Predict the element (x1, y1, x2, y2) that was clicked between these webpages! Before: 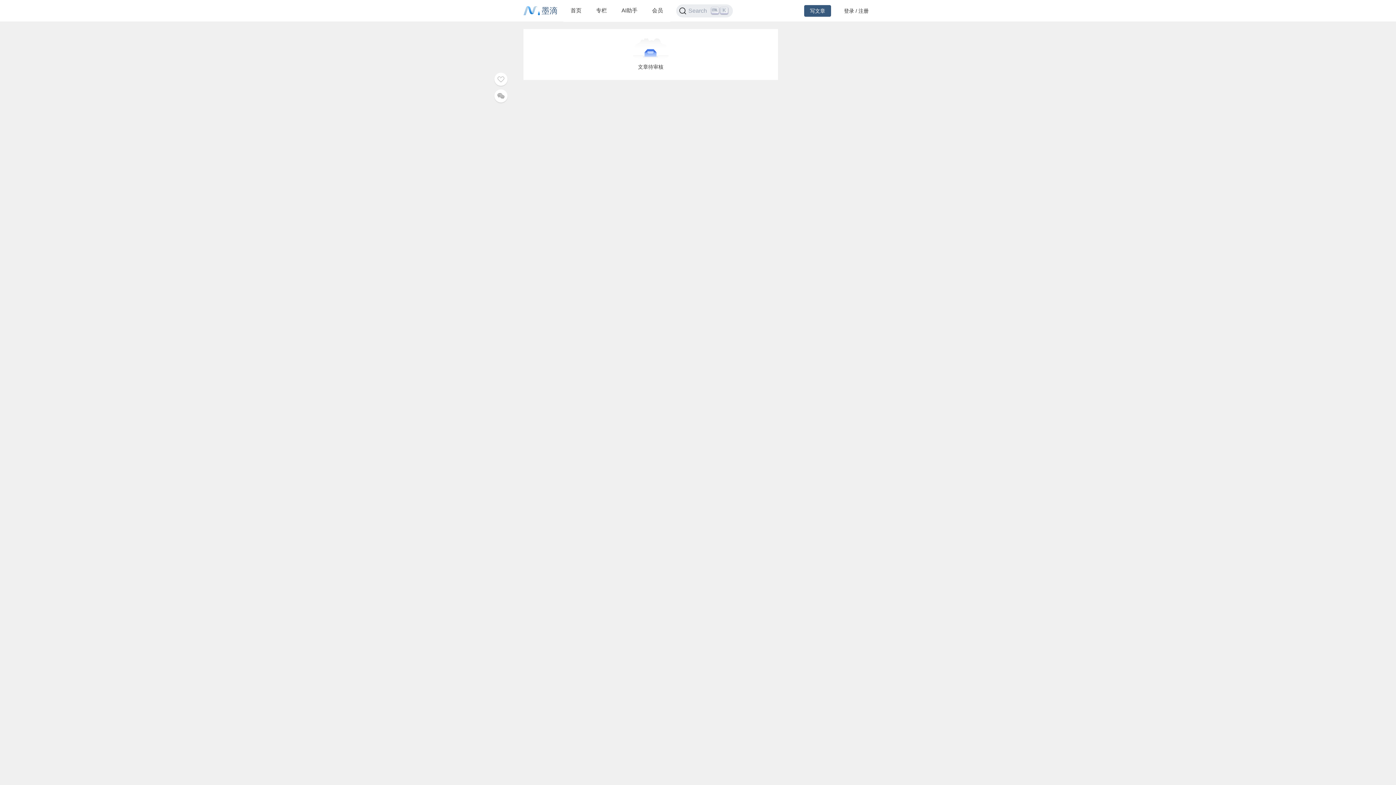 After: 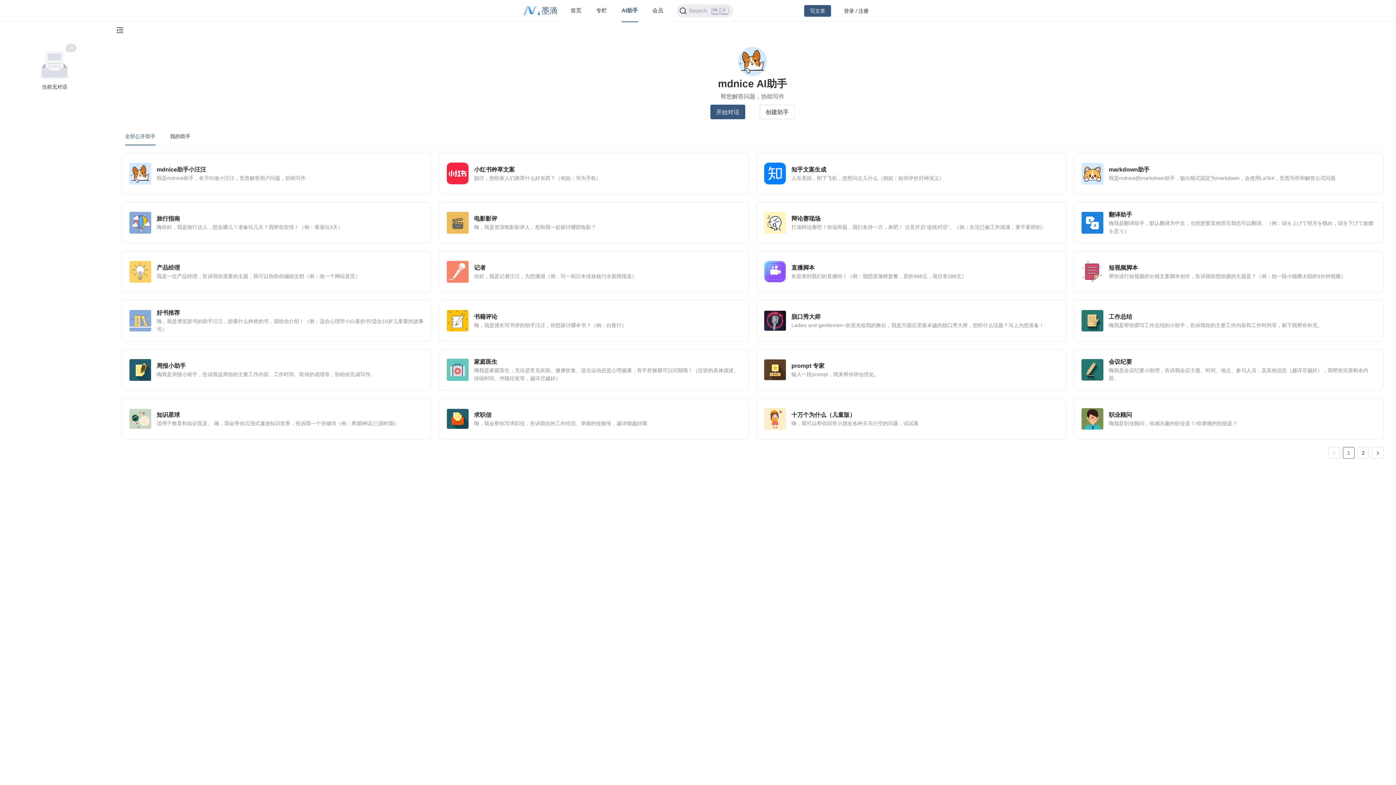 Action: label: AI助手 bbox: (621, 7, 637, 13)